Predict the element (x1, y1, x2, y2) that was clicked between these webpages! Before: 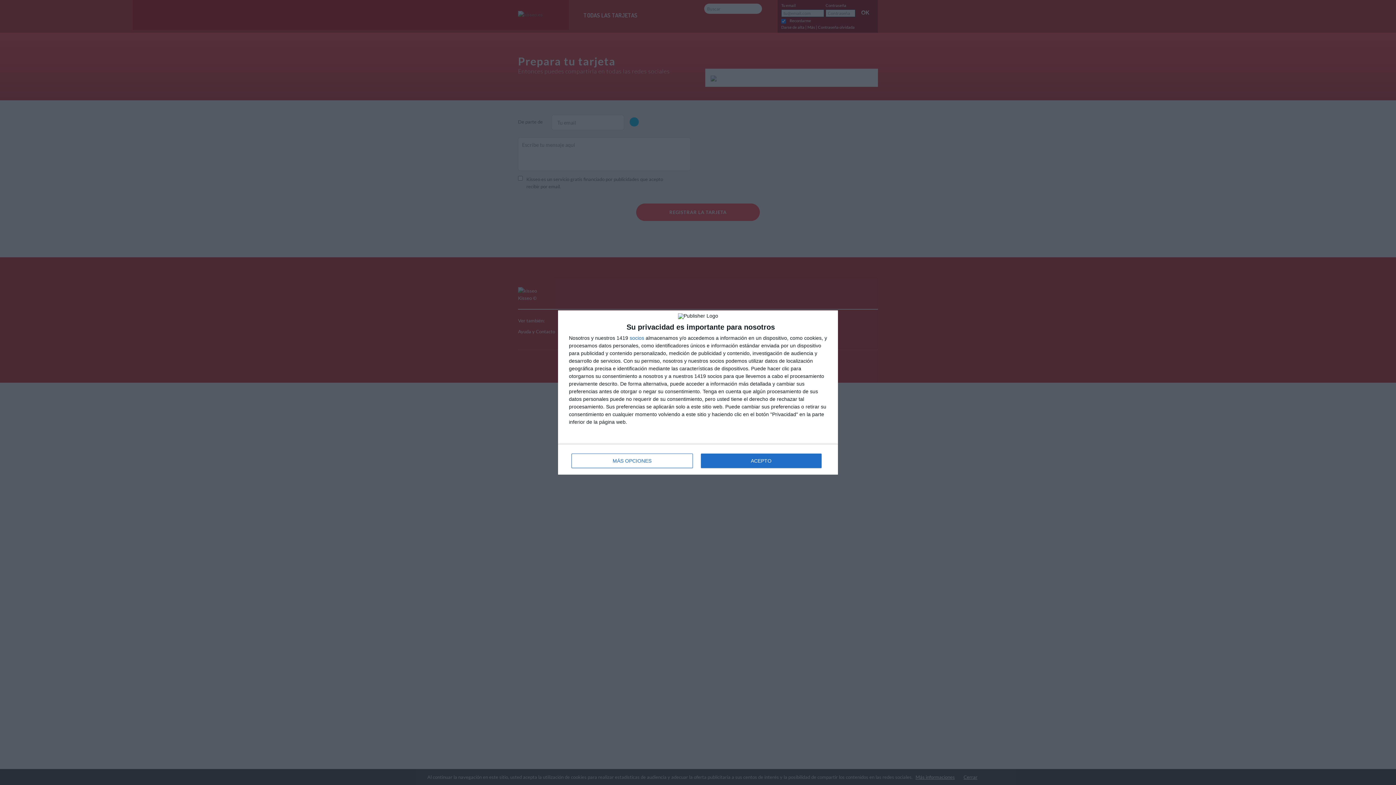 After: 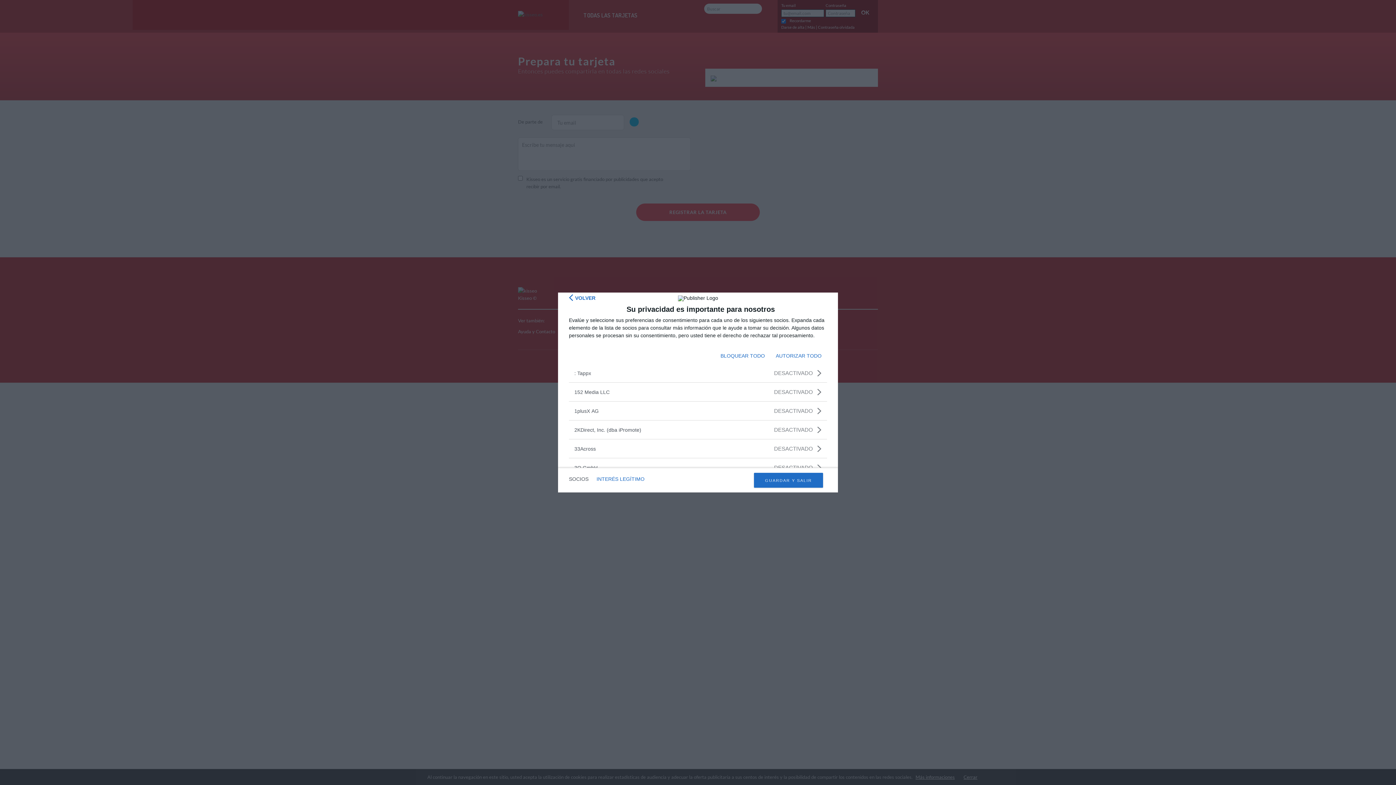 Action: bbox: (629, 335, 644, 340) label: socios